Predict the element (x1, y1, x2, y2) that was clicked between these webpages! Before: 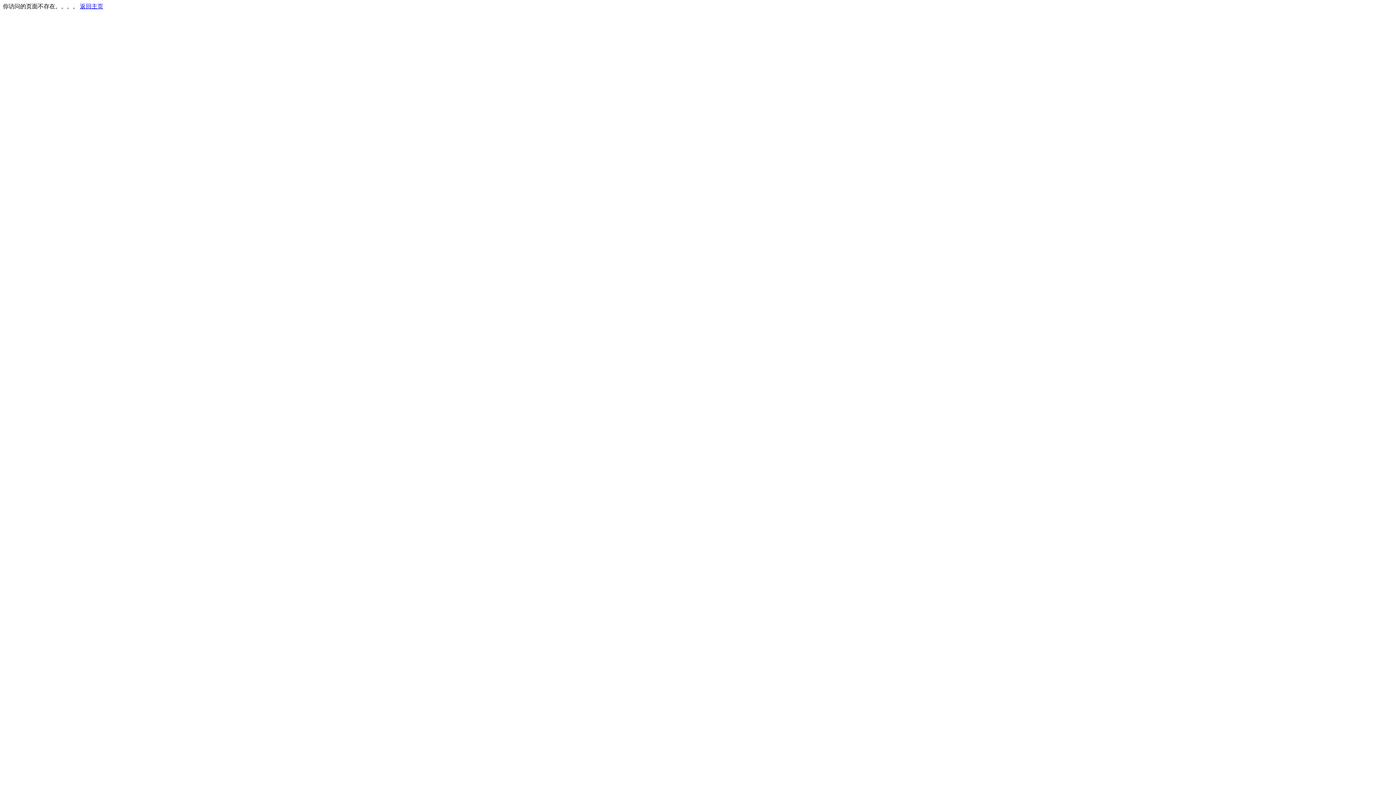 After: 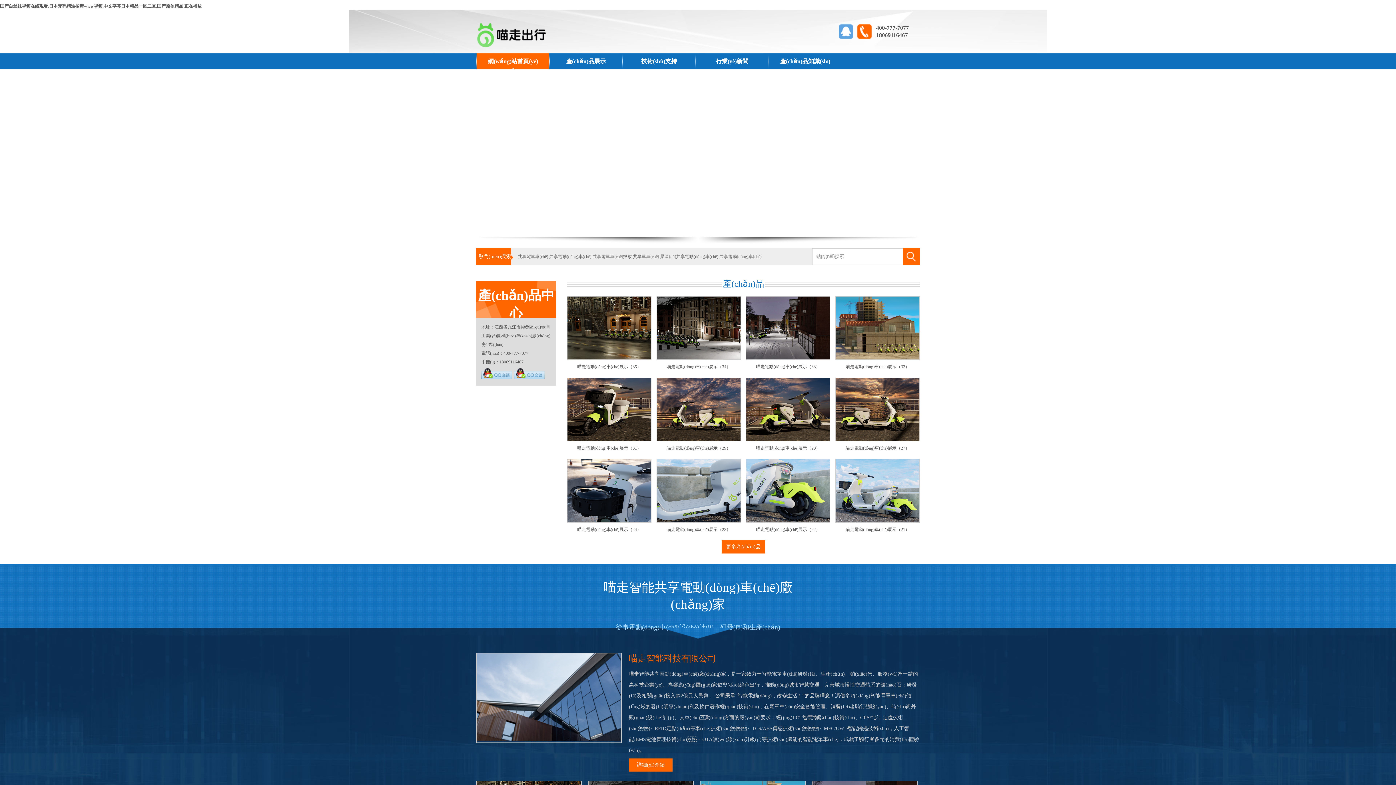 Action: bbox: (80, 3, 103, 9) label: 返回主页